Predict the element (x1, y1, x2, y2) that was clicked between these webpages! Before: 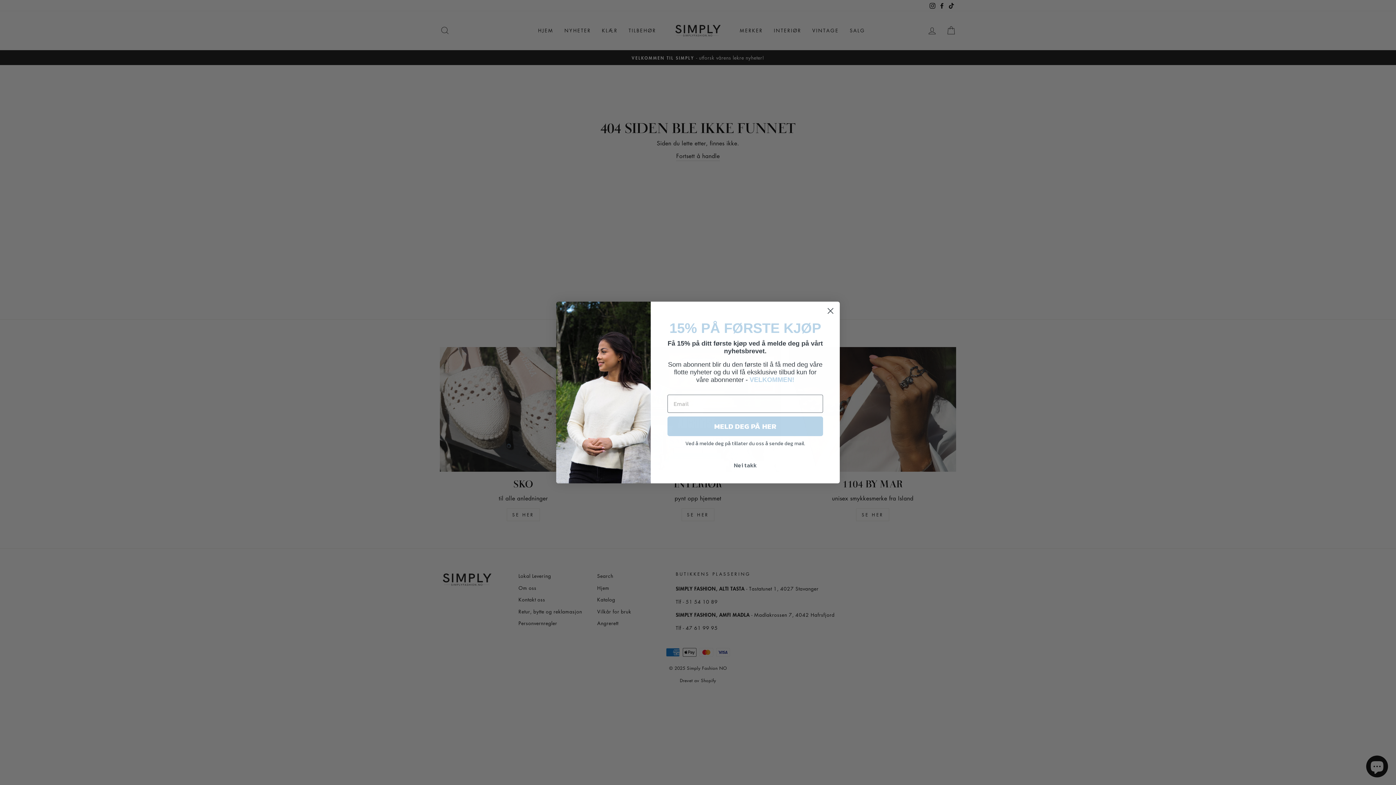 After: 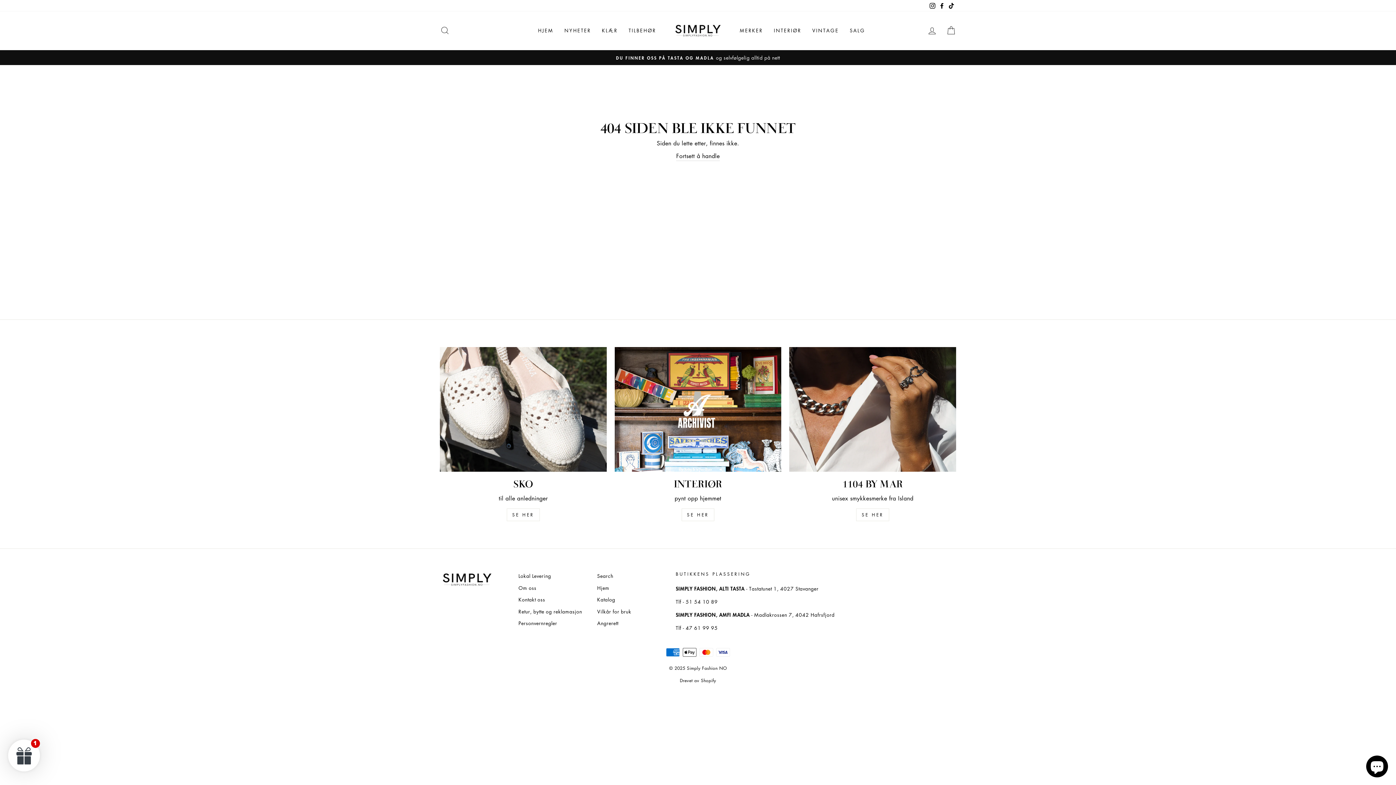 Action: bbox: (824, 304, 837, 317) label: Close dialog